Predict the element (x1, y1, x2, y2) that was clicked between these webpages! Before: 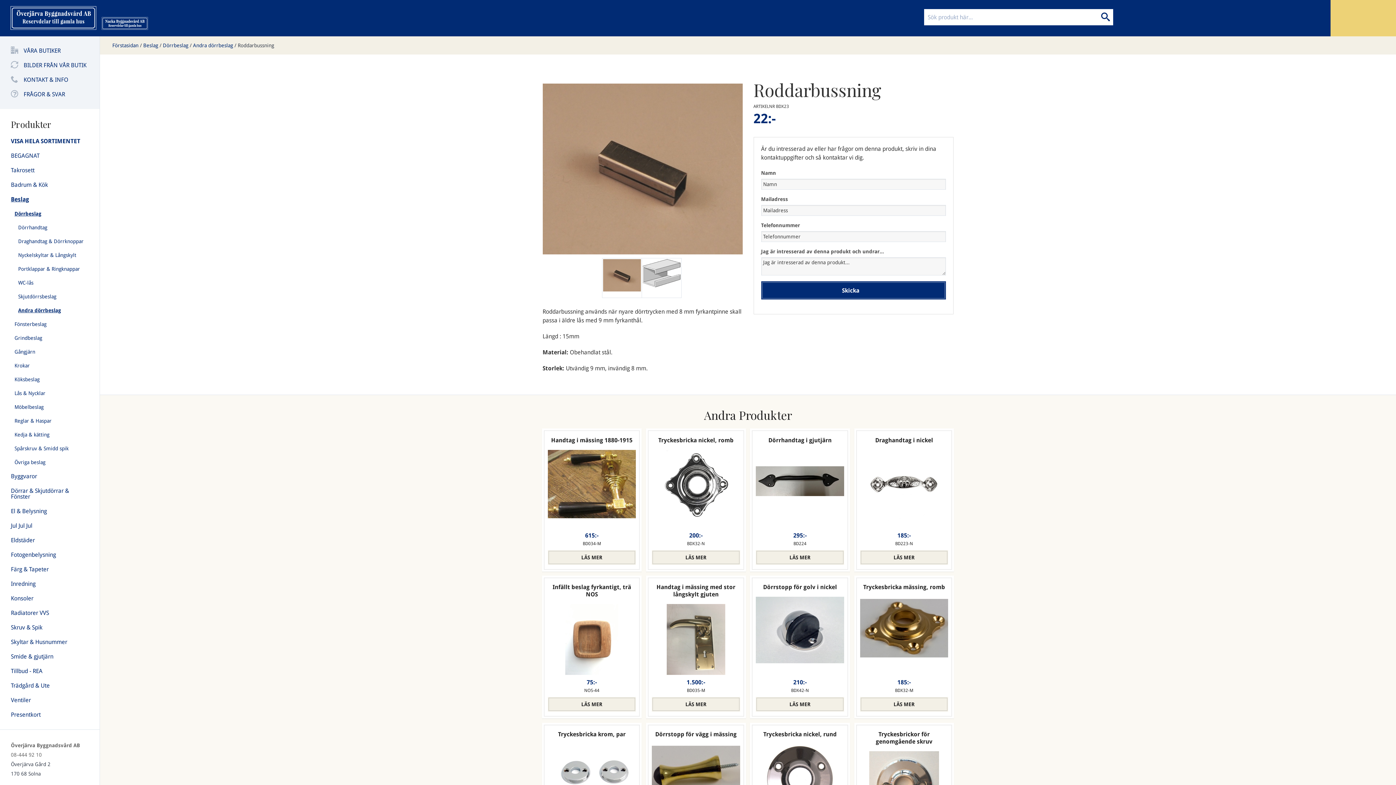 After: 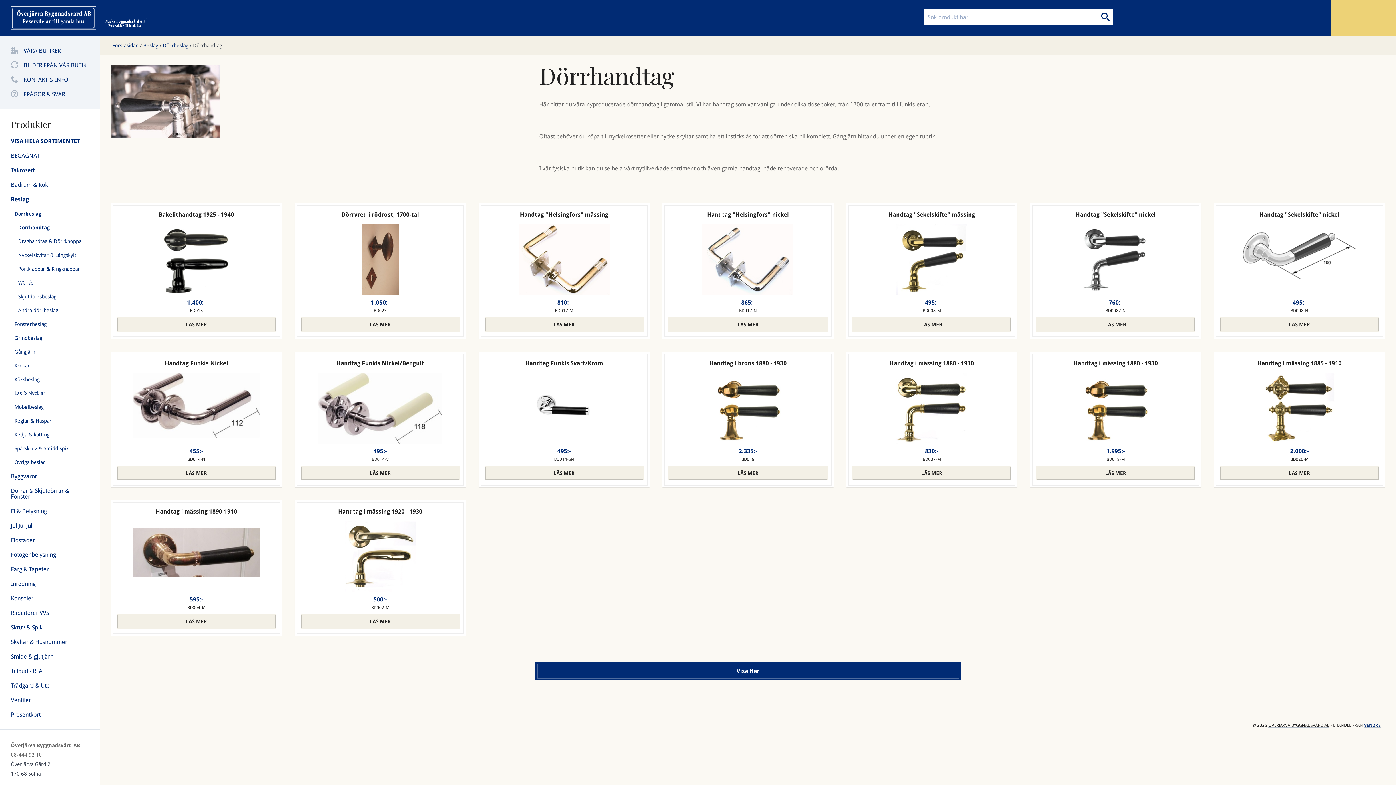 Action: label: Dörrhandtag bbox: (18, 220, 88, 234)